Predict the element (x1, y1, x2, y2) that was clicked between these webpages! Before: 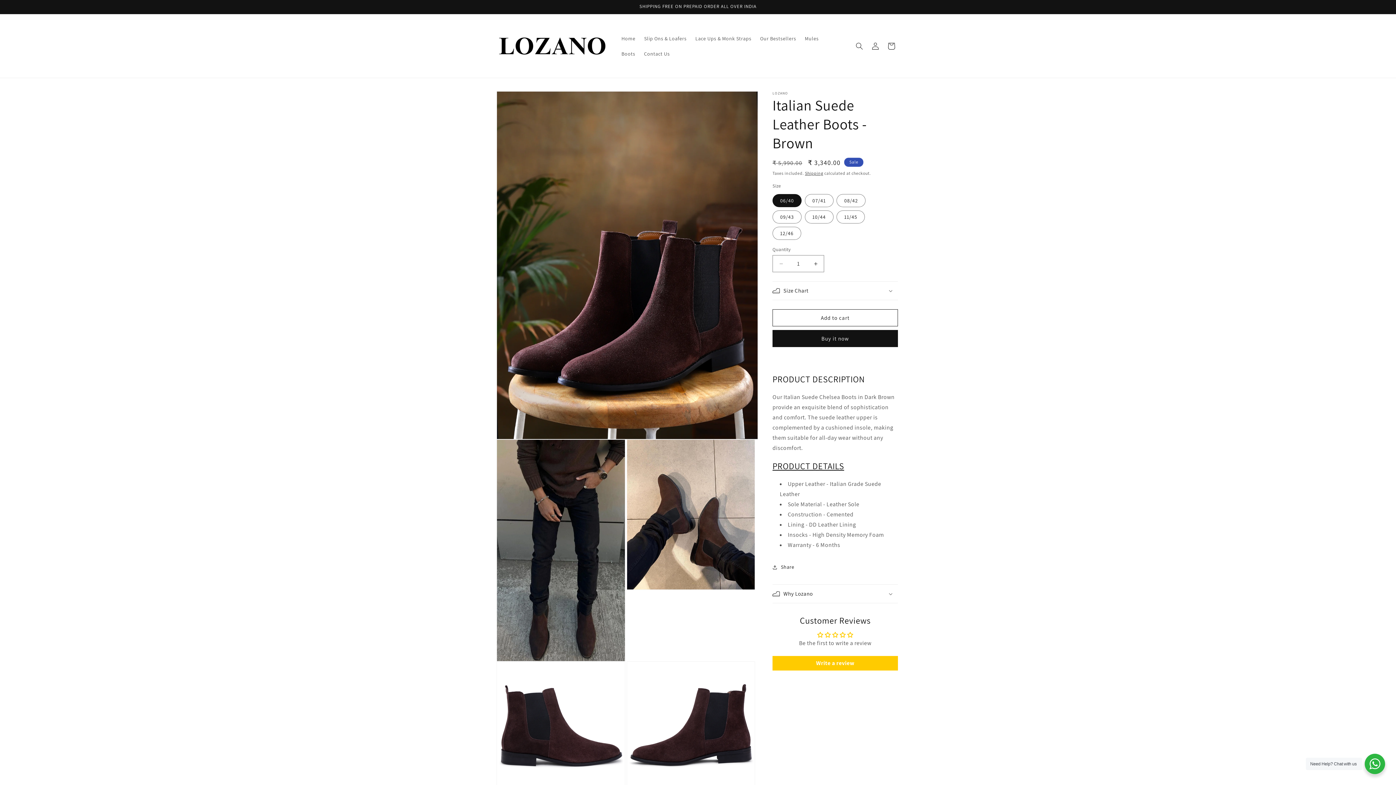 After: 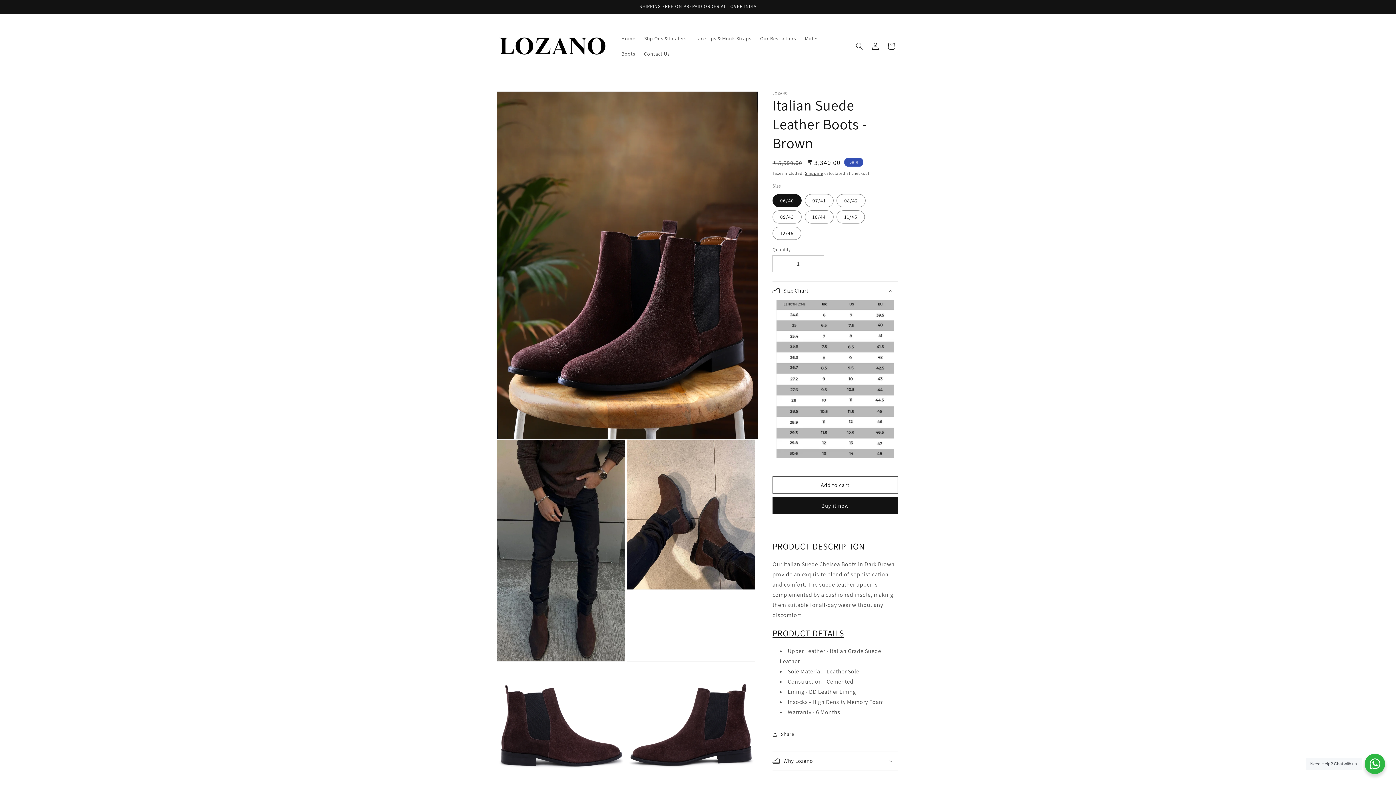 Action: bbox: (772, 281, 898, 300) label: Size Chart